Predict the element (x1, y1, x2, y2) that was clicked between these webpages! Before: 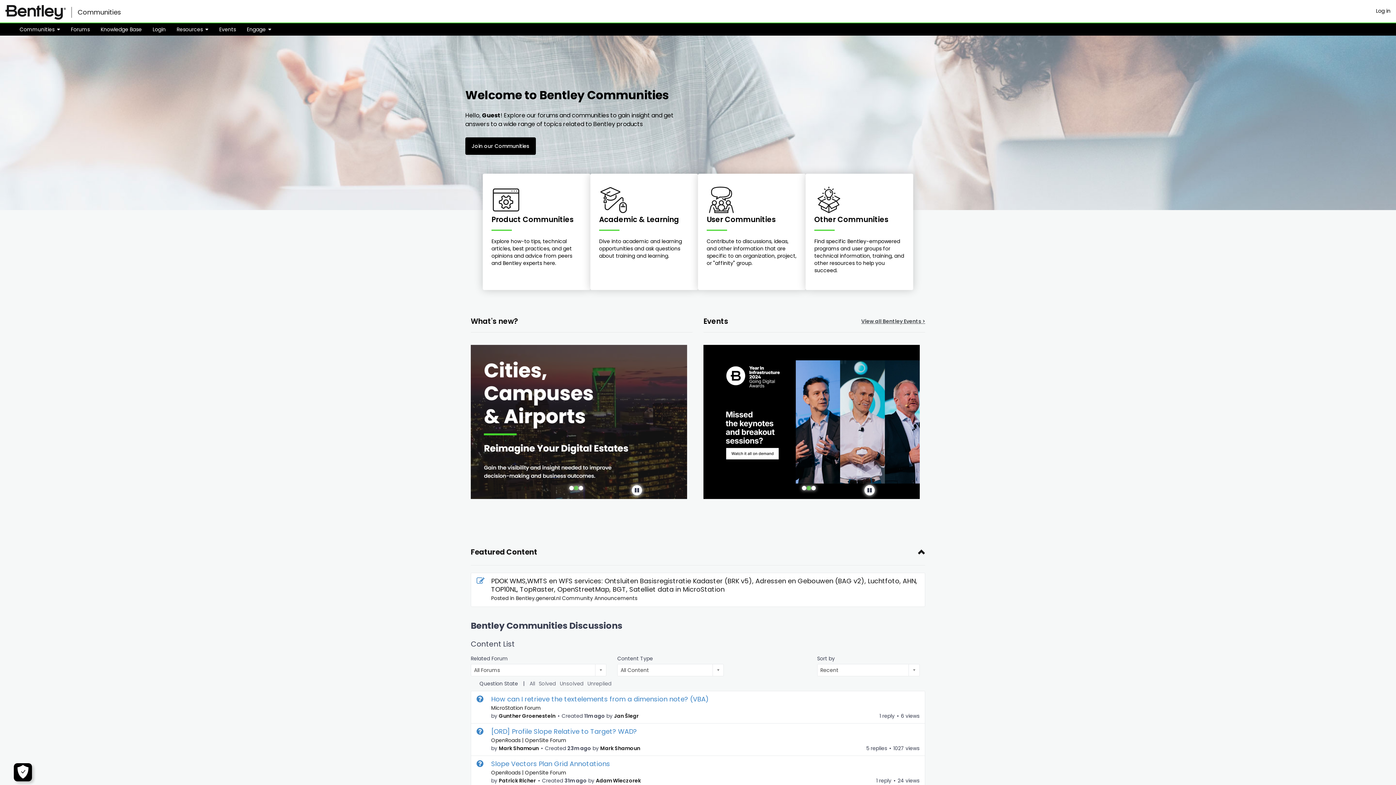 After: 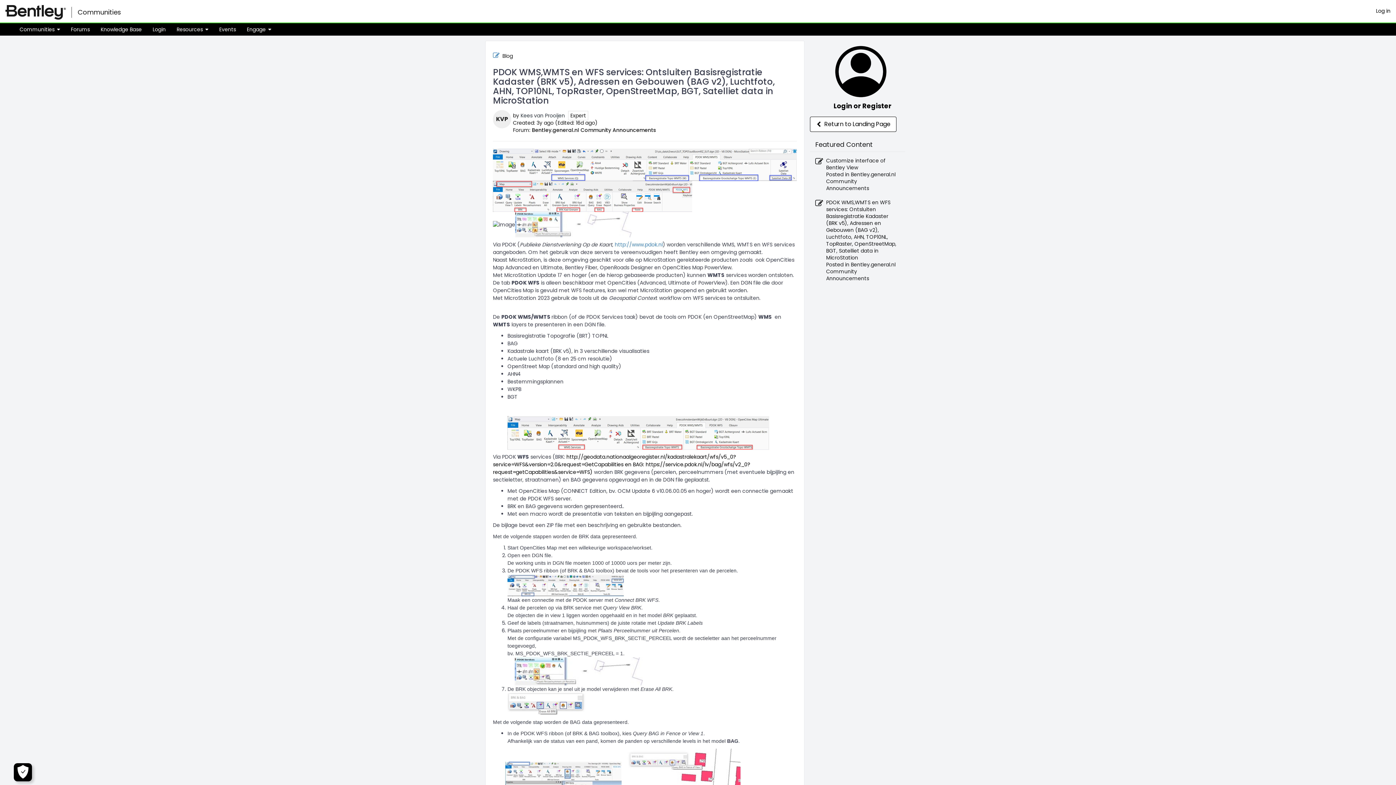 Action: label: PDOK WMS,WMTS en WFS services: Ontsluiten Basisregistratie Kadaster (BRK v5), Adressen en Gebouwen (BAG v2), Luchtfoto, AHN, TOP10NL, TopRaster, OpenStreetMap, BGT, Satelliet data in MicroStation bbox: (491, 563, 917, 580)